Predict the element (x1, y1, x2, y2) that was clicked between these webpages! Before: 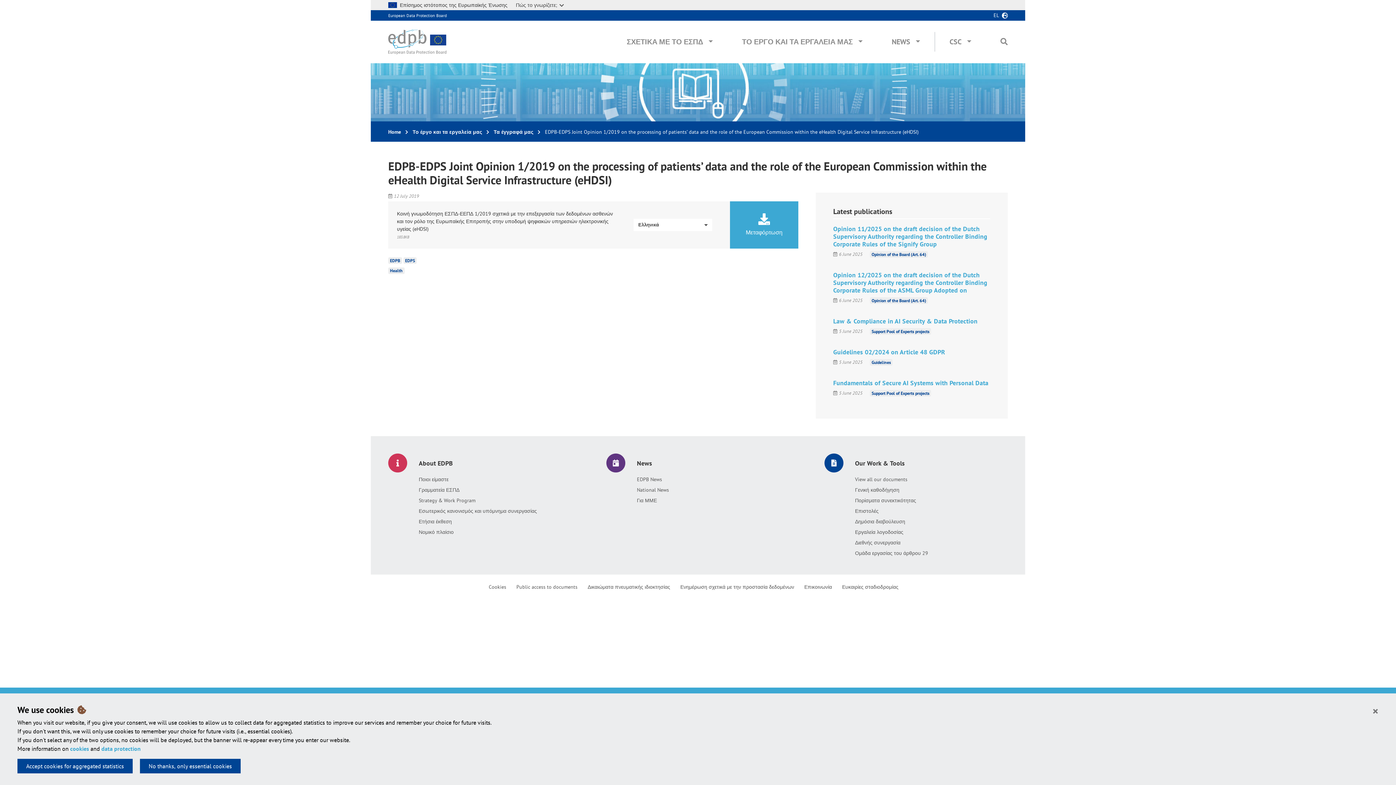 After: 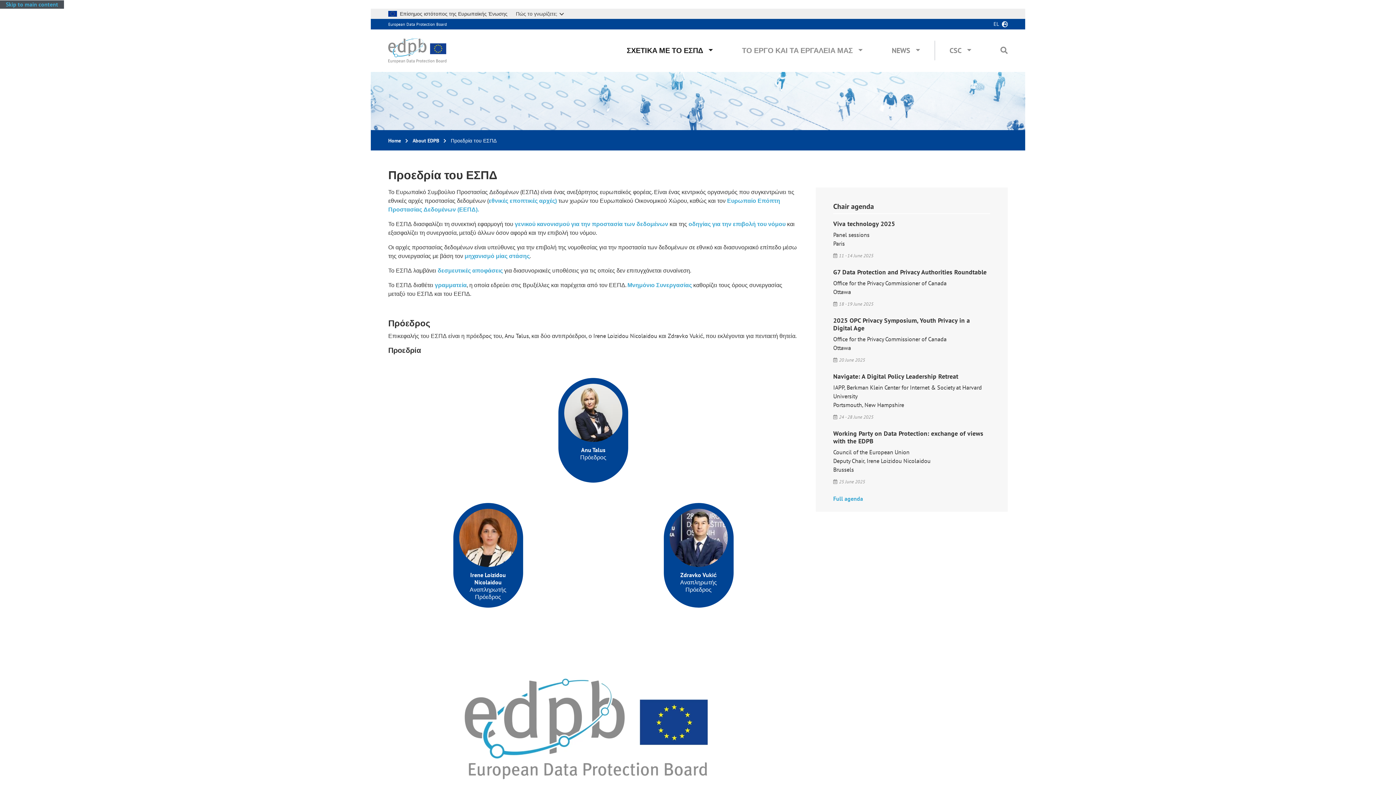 Action: bbox: (418, 476, 537, 483) label: Ποιοι είμαστε